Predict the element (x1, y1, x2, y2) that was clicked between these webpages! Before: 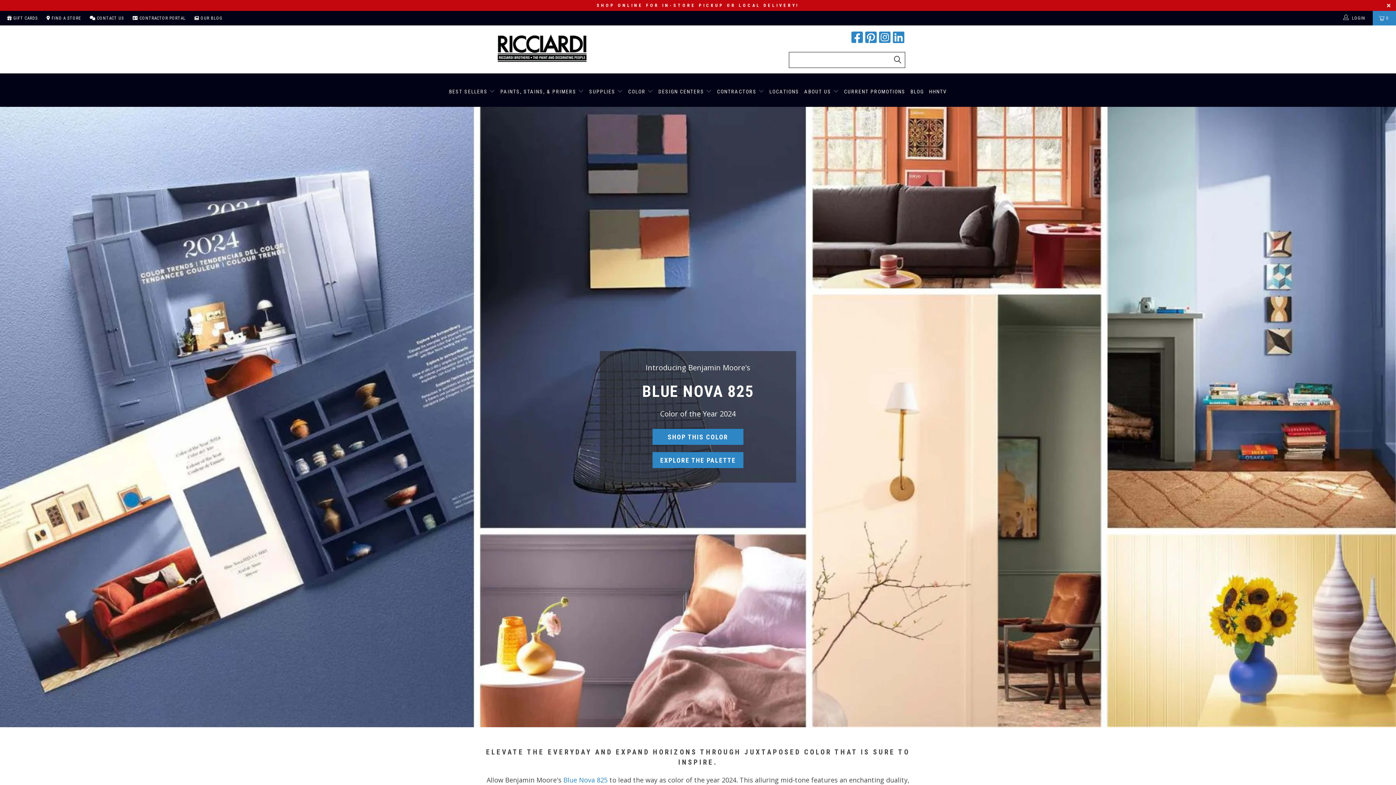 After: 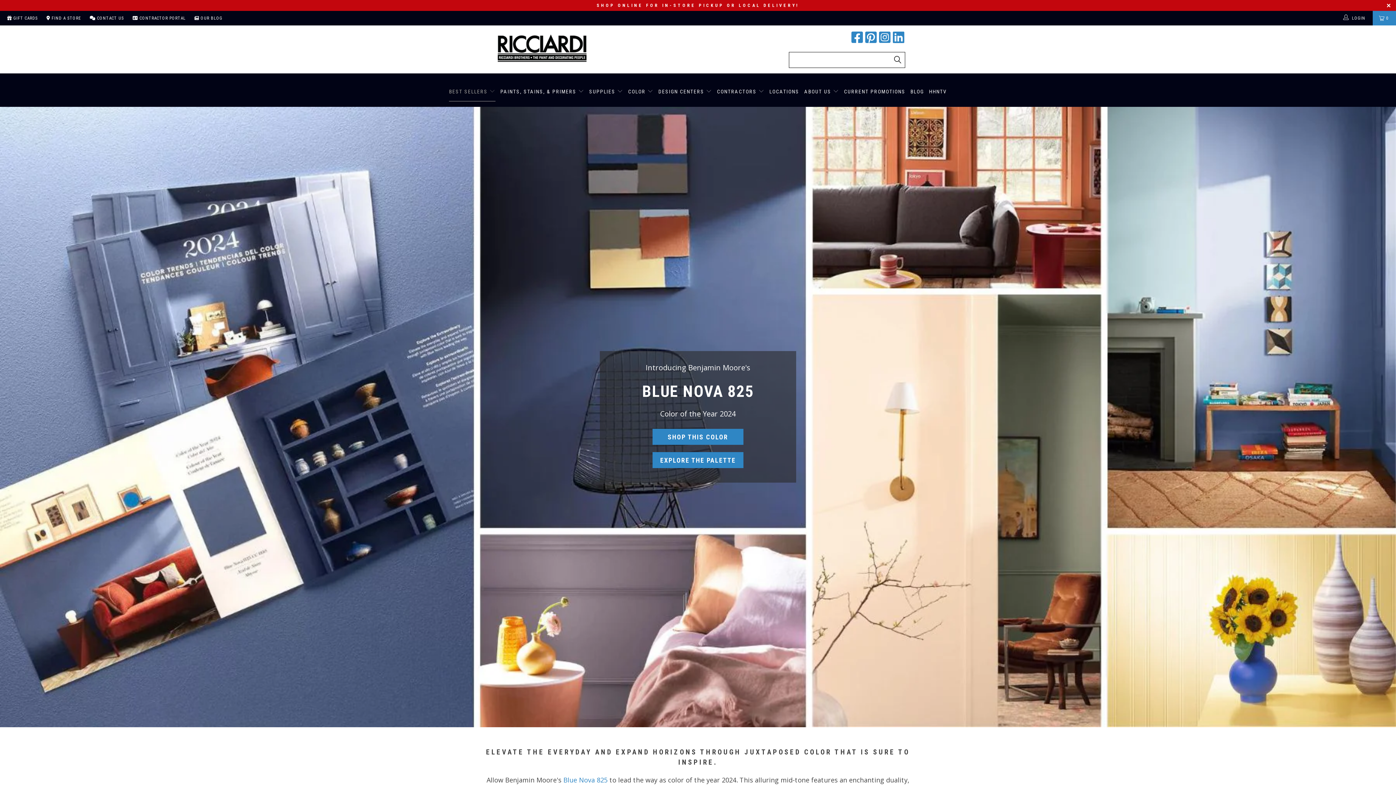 Action: bbox: (449, 82, 495, 101) label: BEST SELLERS 